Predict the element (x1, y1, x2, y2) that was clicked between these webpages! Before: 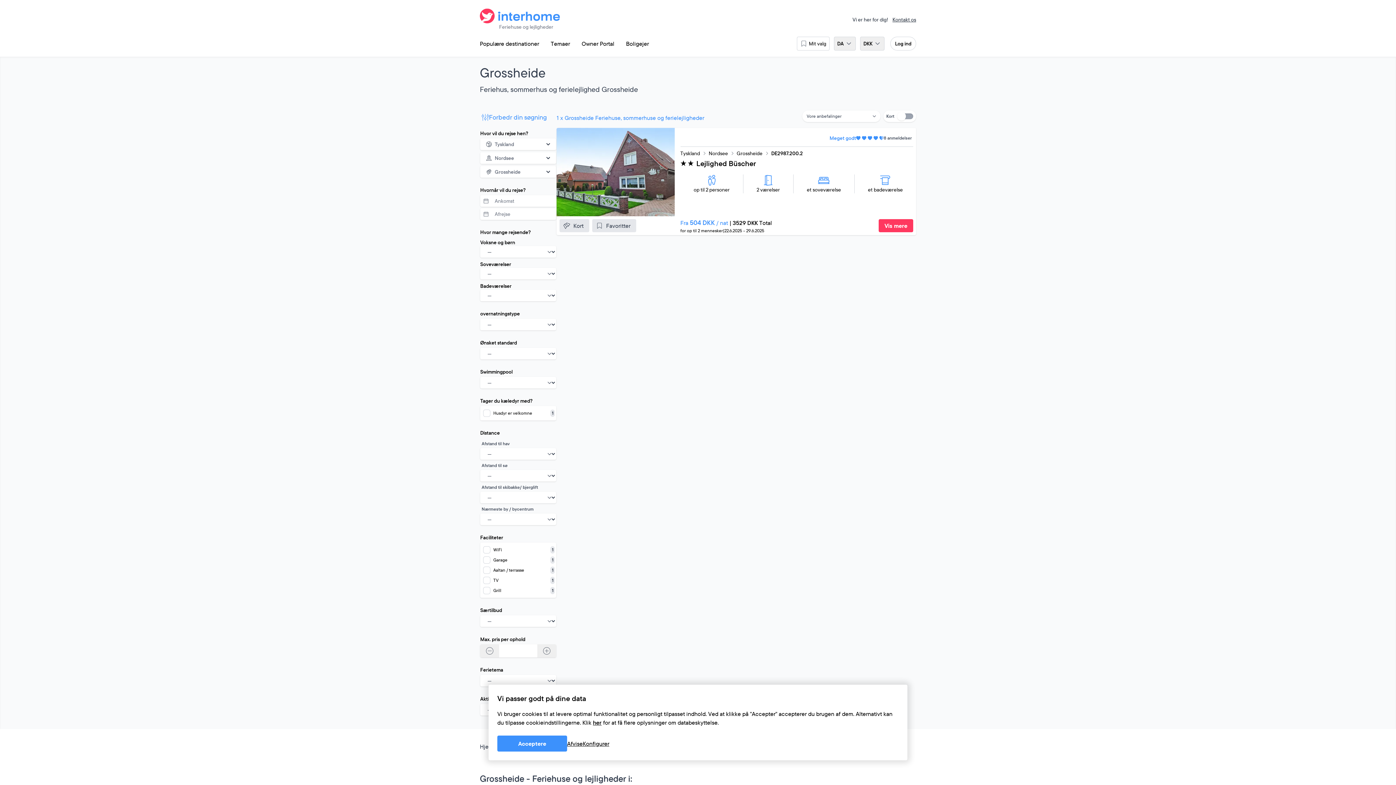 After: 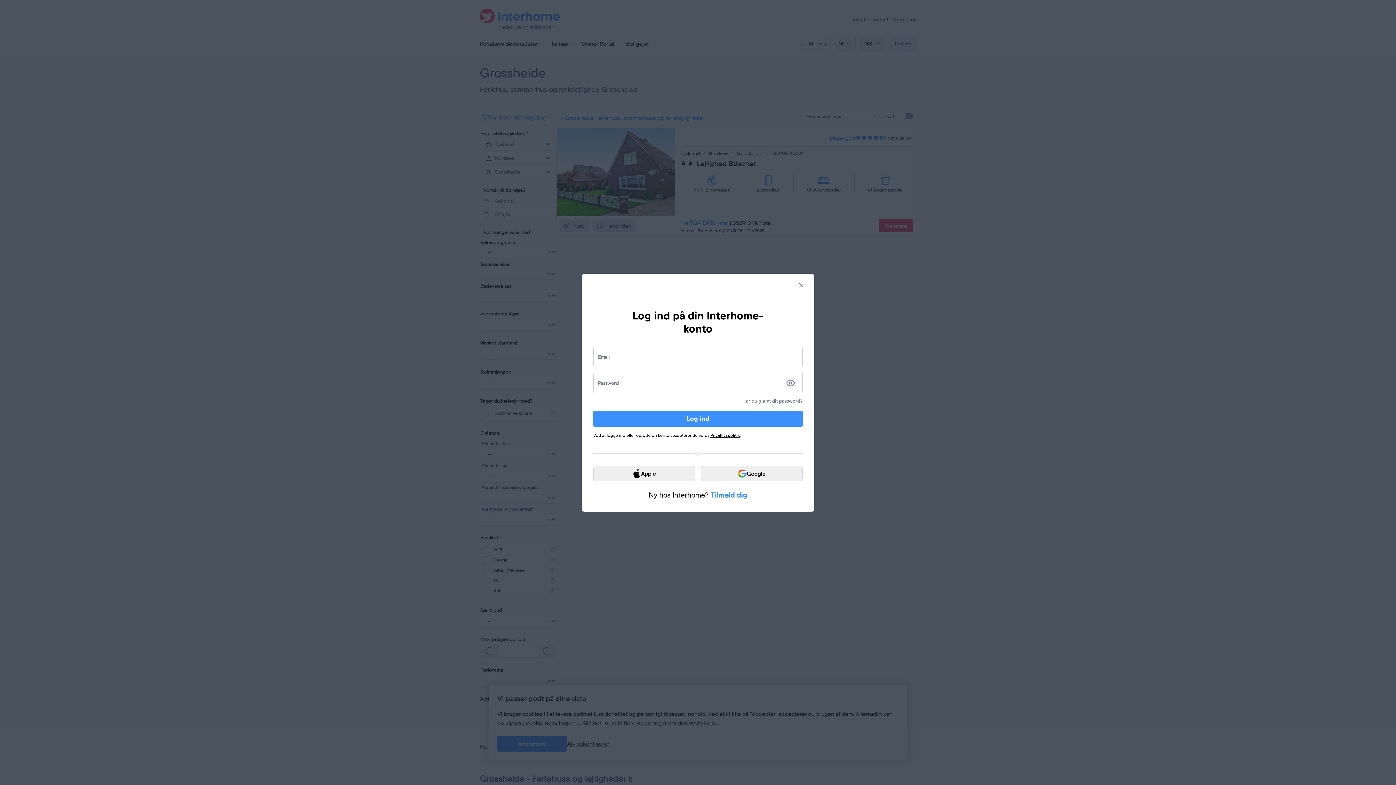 Action: label: Log ind bbox: (890, 36, 916, 50)